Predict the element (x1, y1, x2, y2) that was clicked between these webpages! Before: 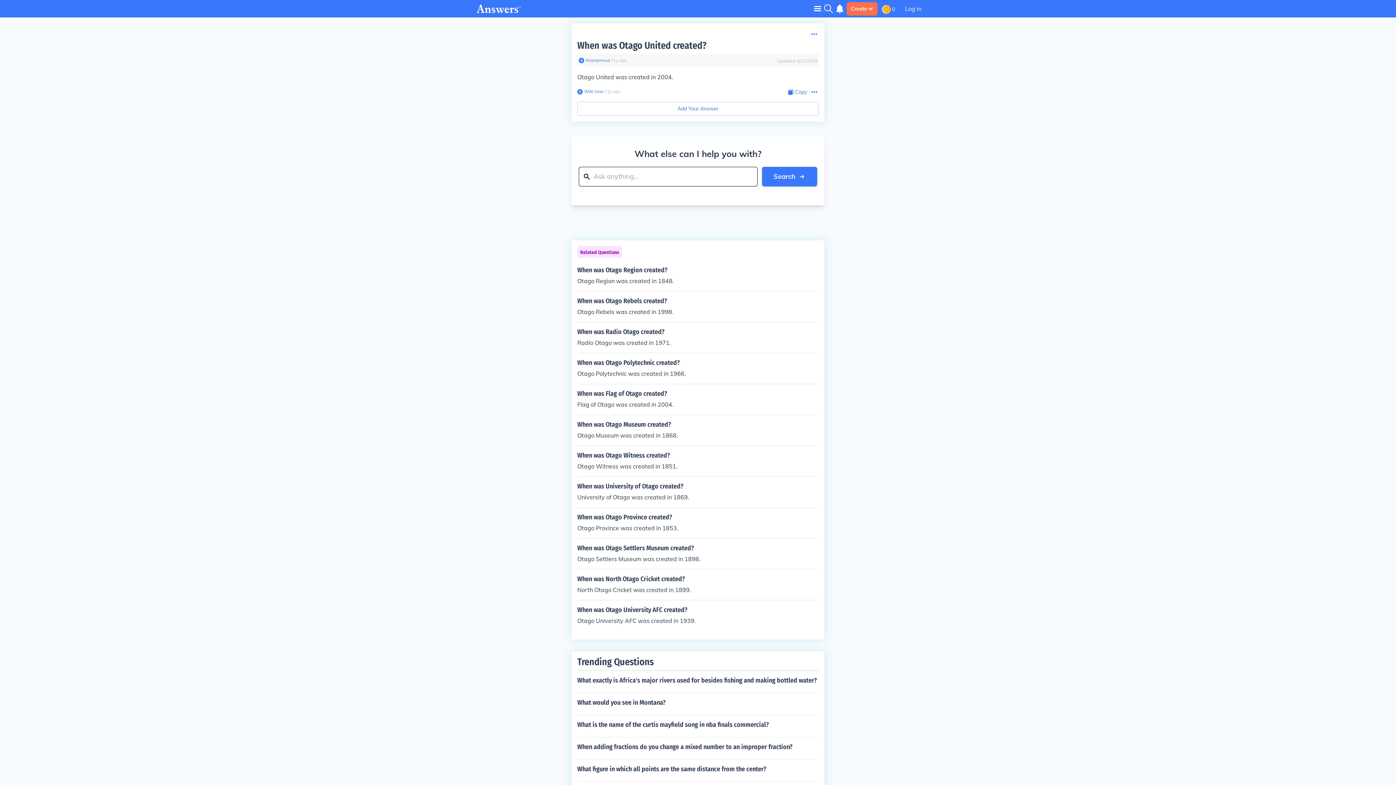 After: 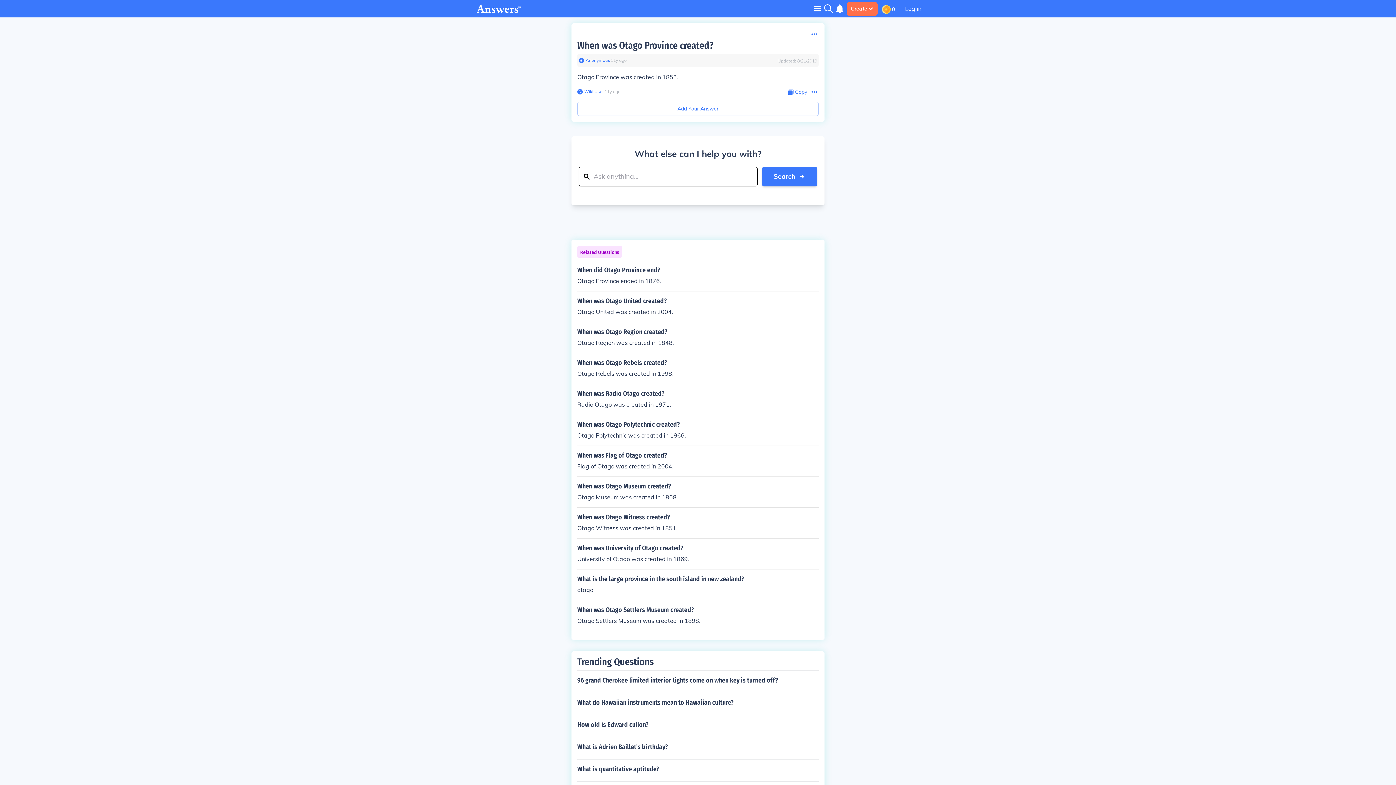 Action: bbox: (577, 513, 818, 532) label: When was Otago Province created?

Otago Province was created in 1853.